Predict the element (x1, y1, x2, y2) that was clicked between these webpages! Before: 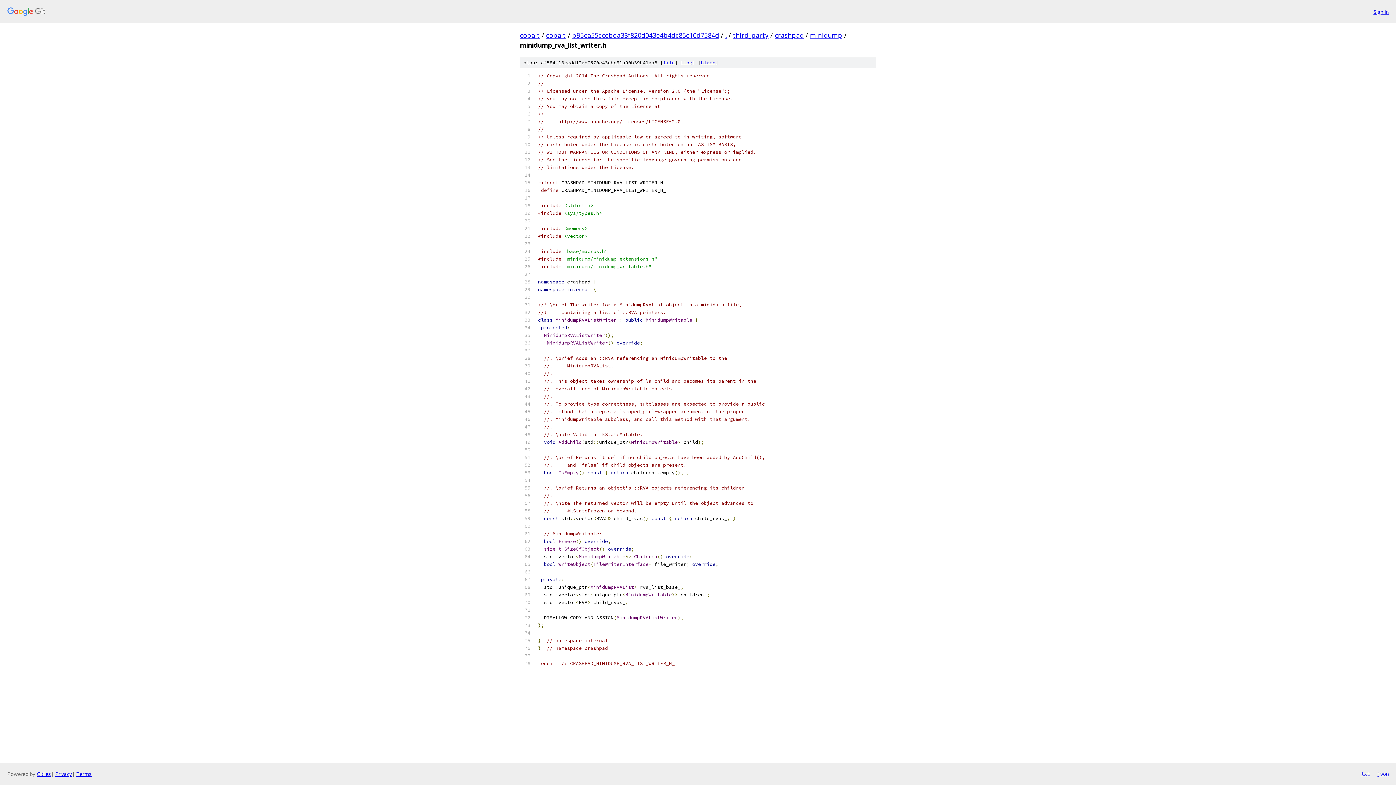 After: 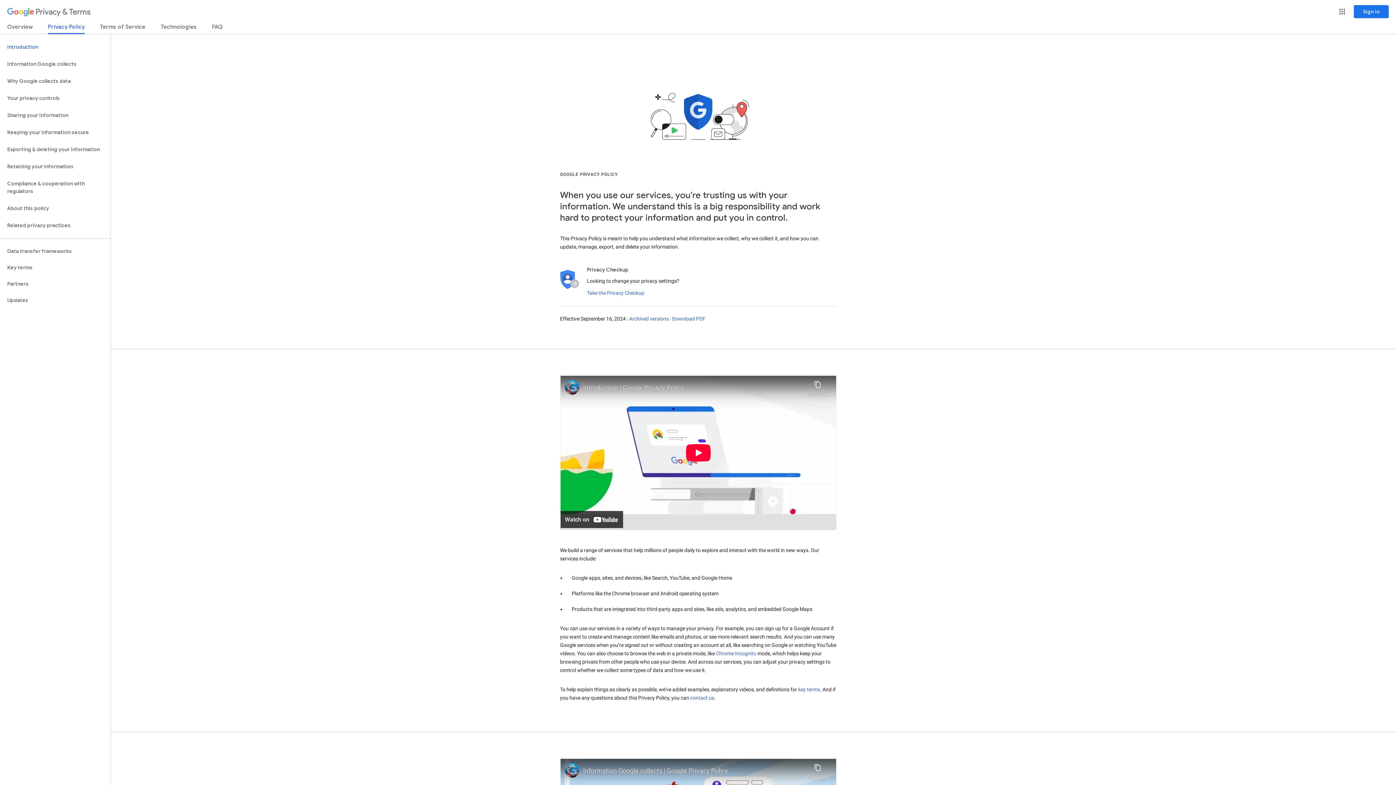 Action: bbox: (55, 770, 72, 777) label: Privacy